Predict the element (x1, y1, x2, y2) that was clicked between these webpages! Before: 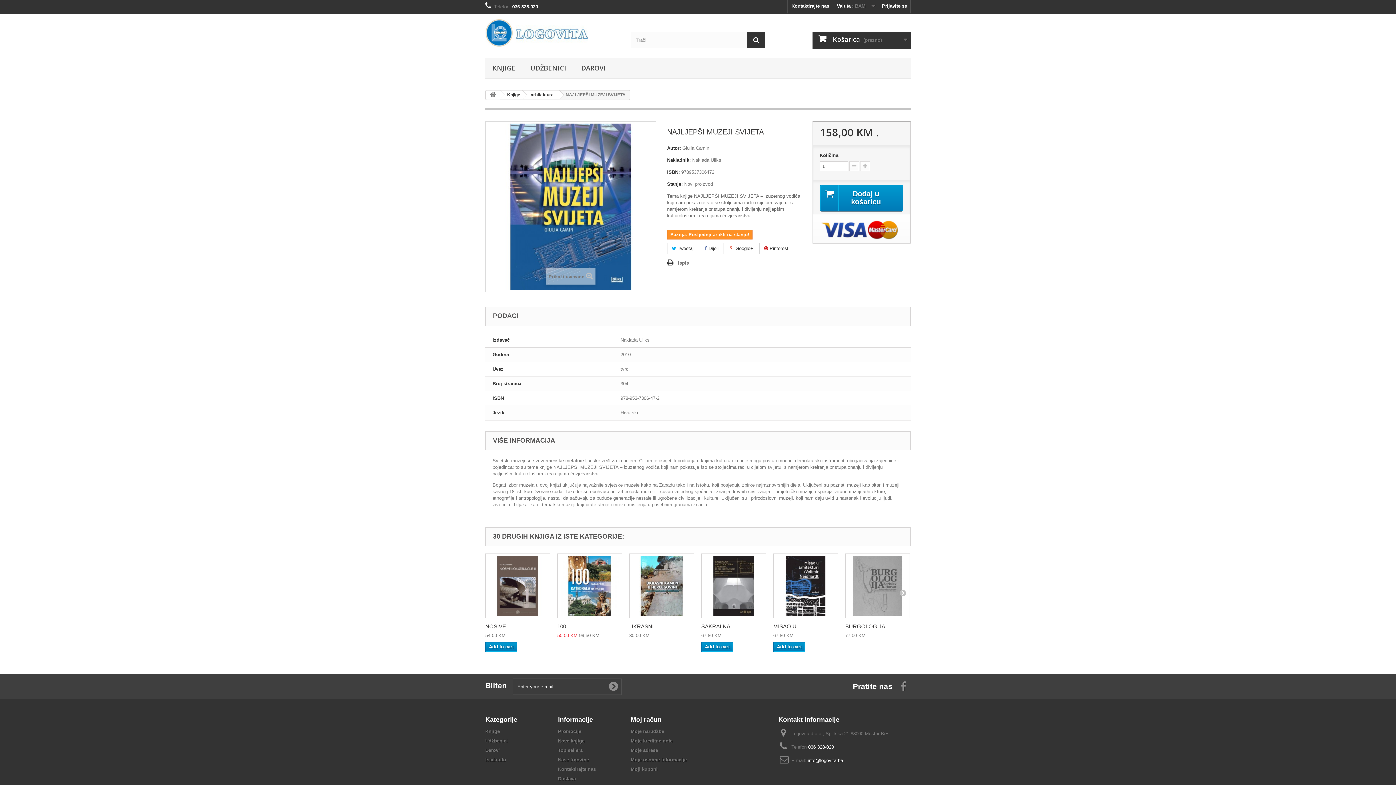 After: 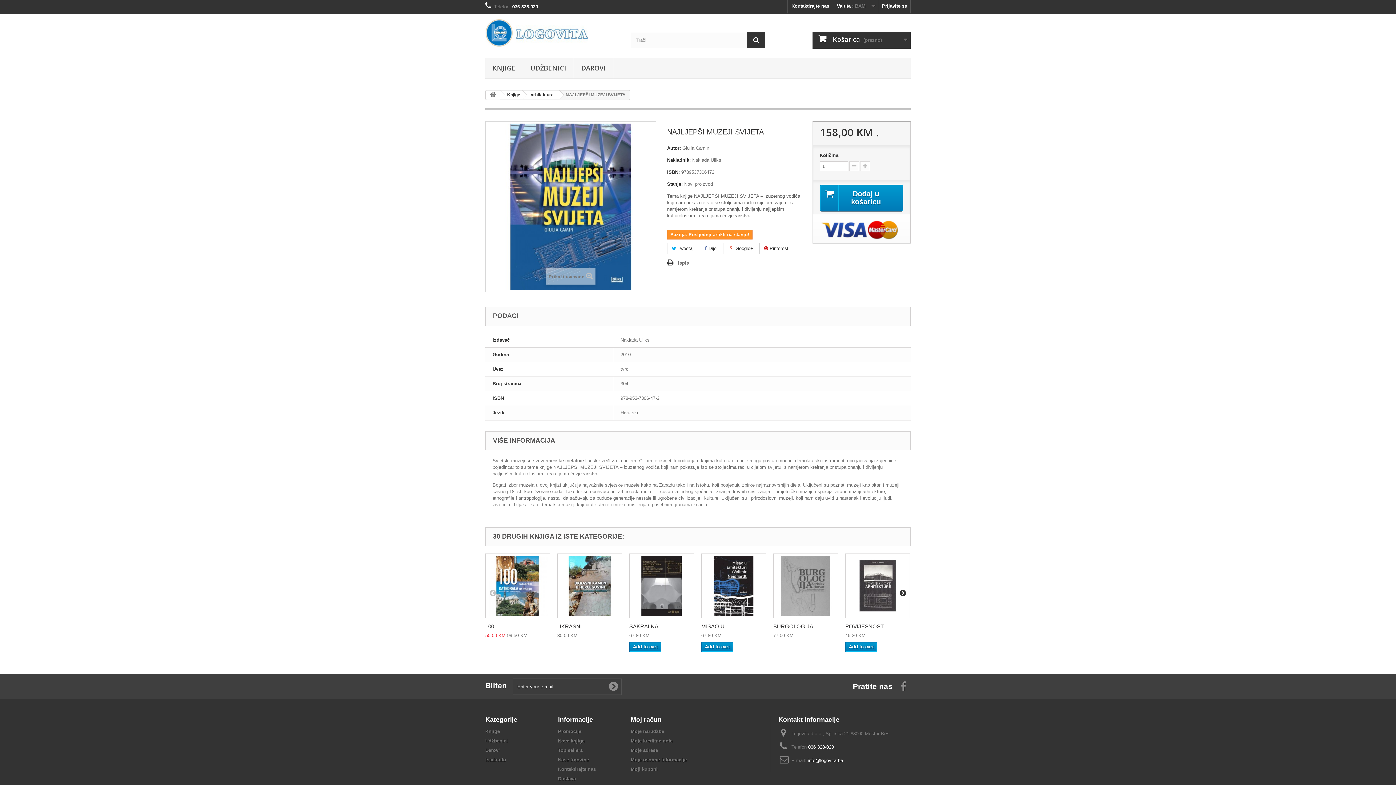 Action: bbox: (899, 589, 906, 596)